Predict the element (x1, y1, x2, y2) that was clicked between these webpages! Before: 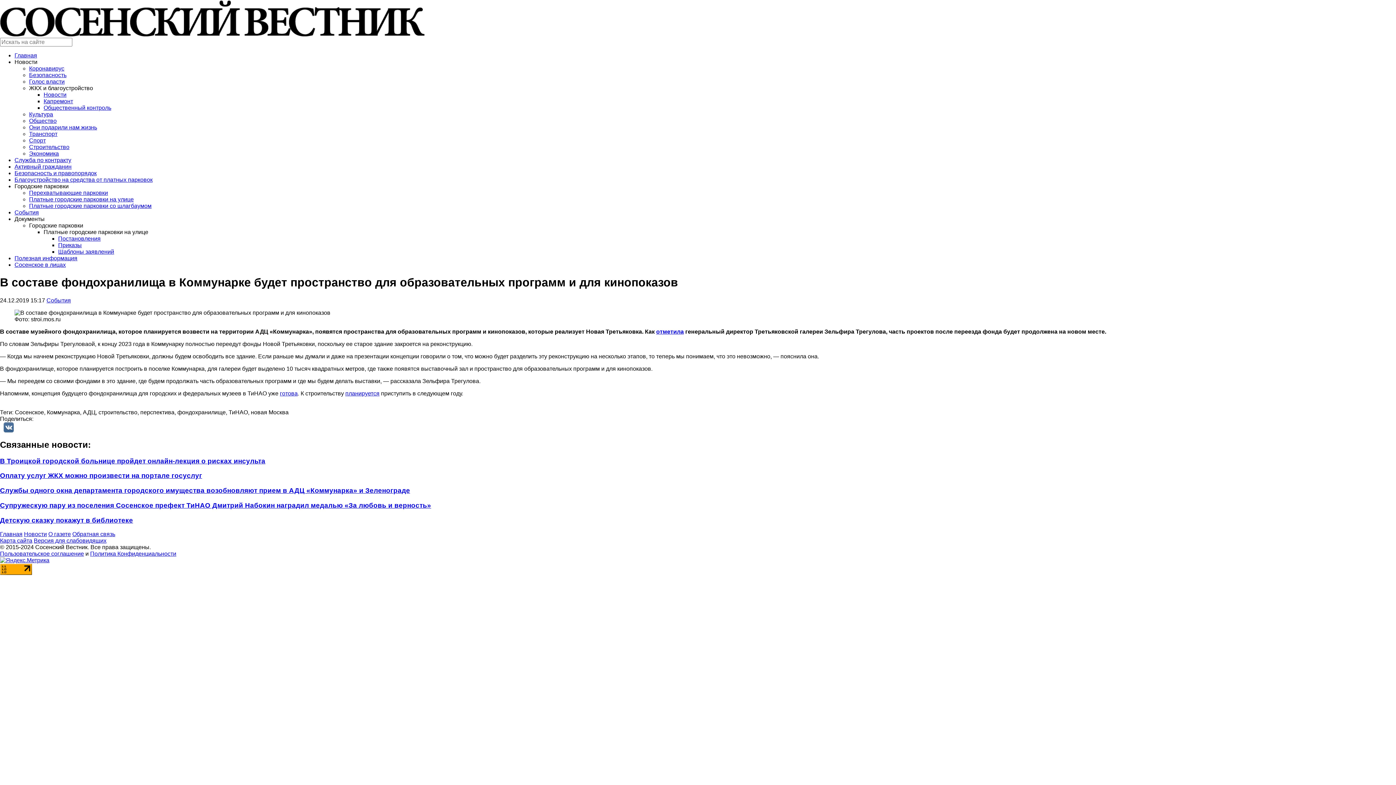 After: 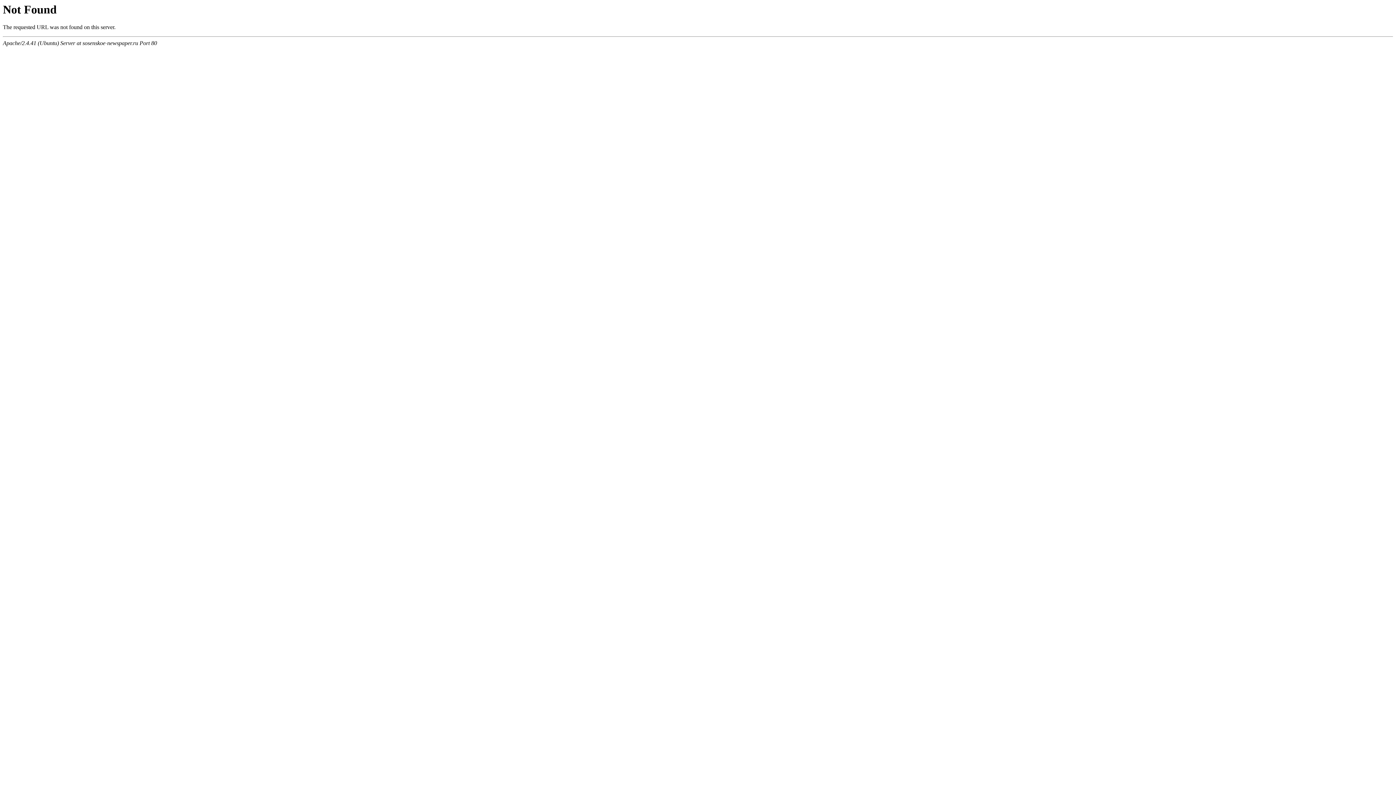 Action: bbox: (0, 486, 410, 494) label: Службы одного окна департамента городского имущества возобновляют прием в АДЦ «Коммунарка» и Зеленограде